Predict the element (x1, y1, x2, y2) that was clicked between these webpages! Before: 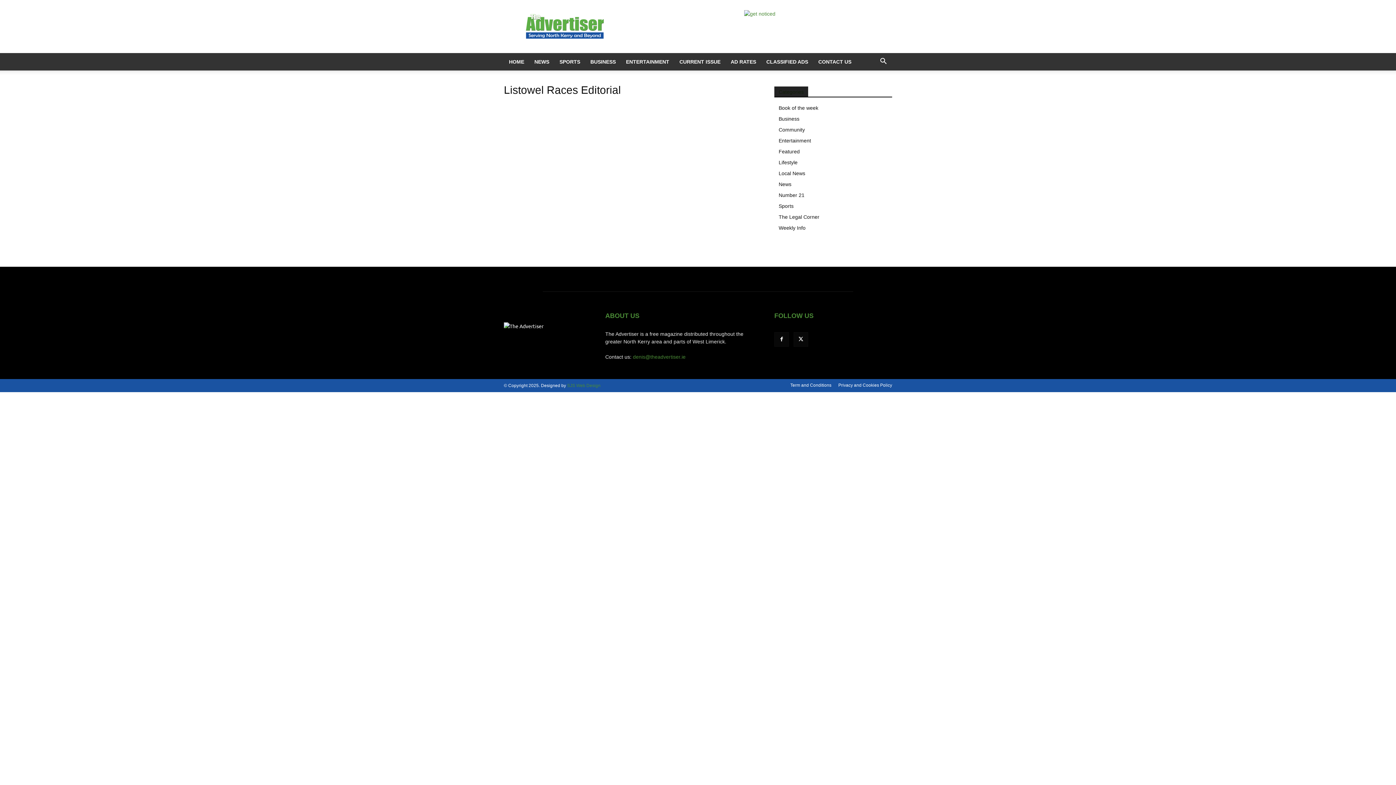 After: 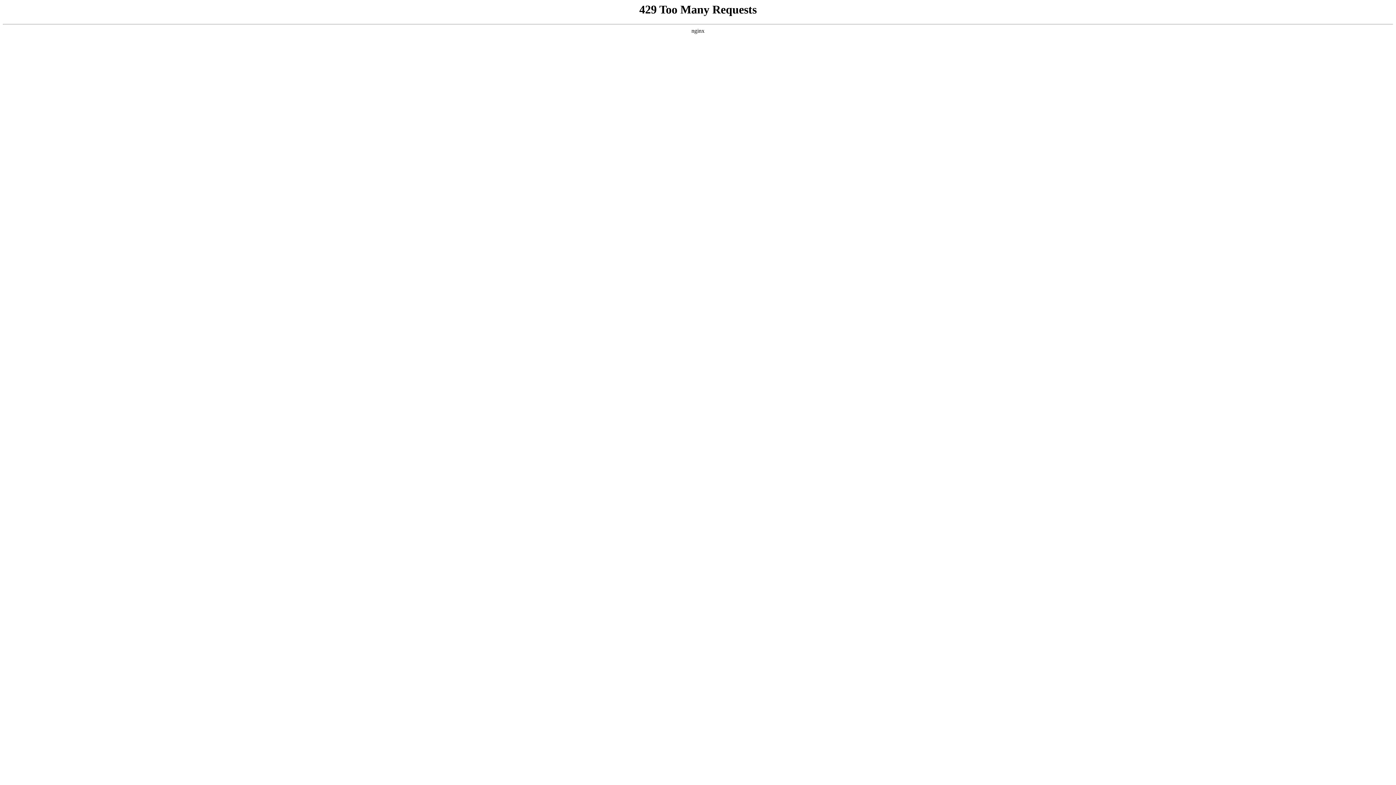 Action: label: News bbox: (778, 181, 791, 187)